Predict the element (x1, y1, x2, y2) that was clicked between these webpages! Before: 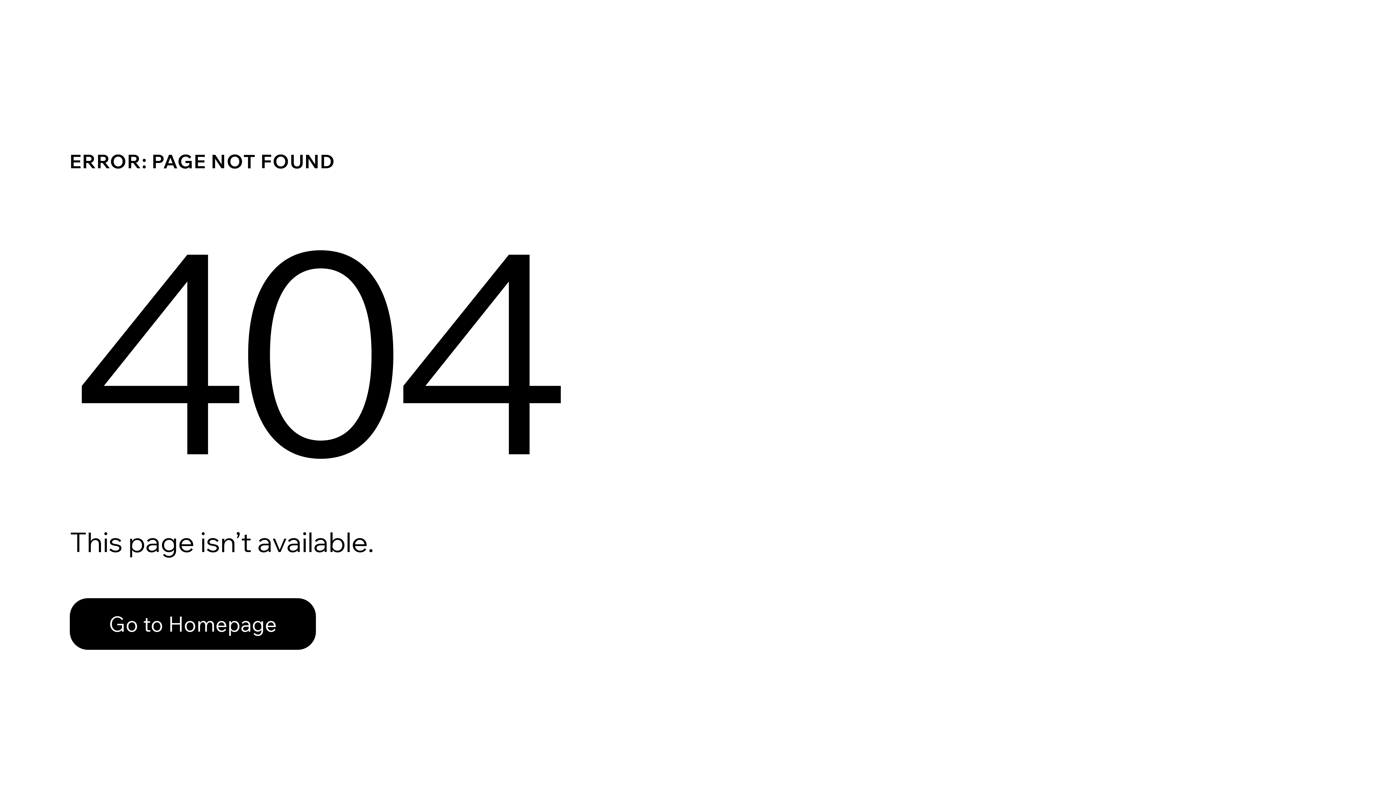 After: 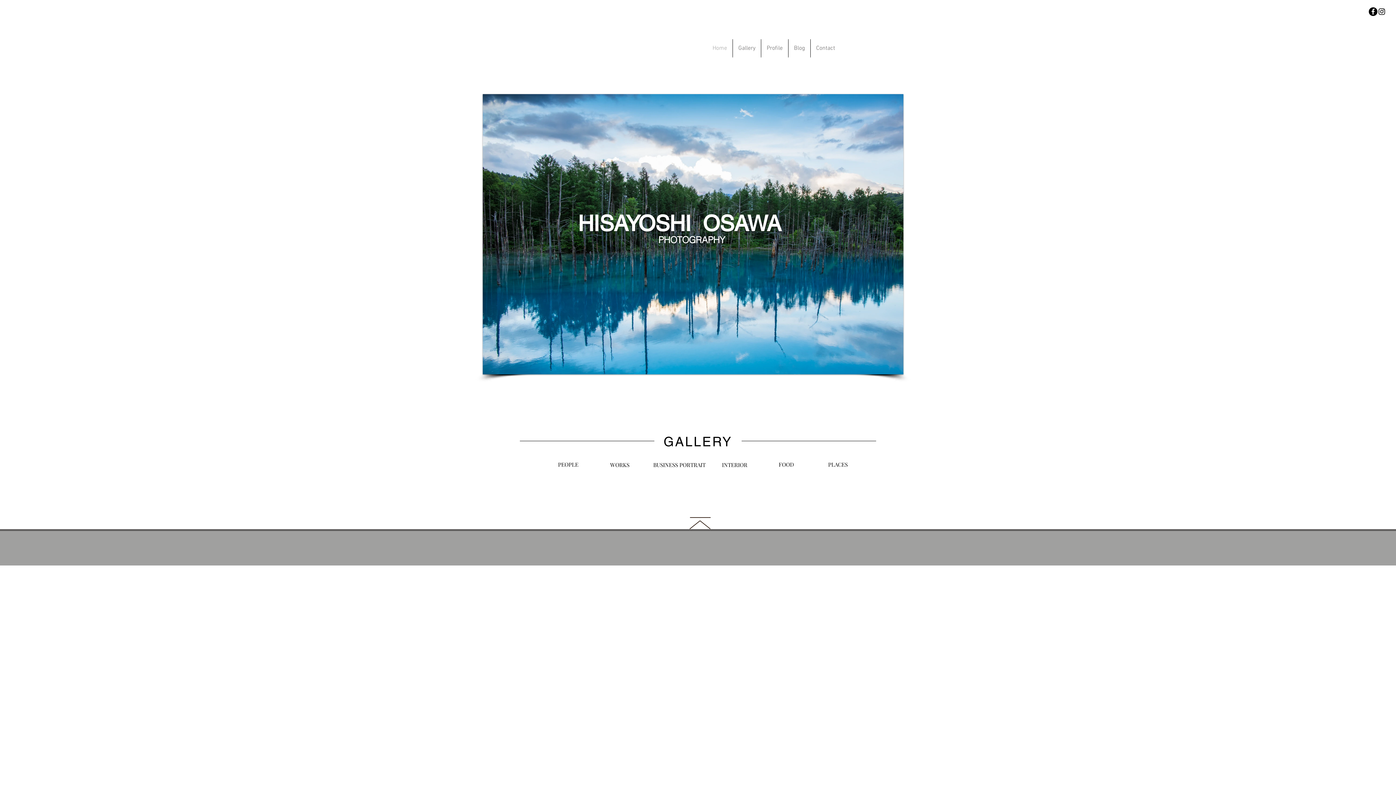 Action: label: Go to Homepage bbox: (69, 582, 768, 659)